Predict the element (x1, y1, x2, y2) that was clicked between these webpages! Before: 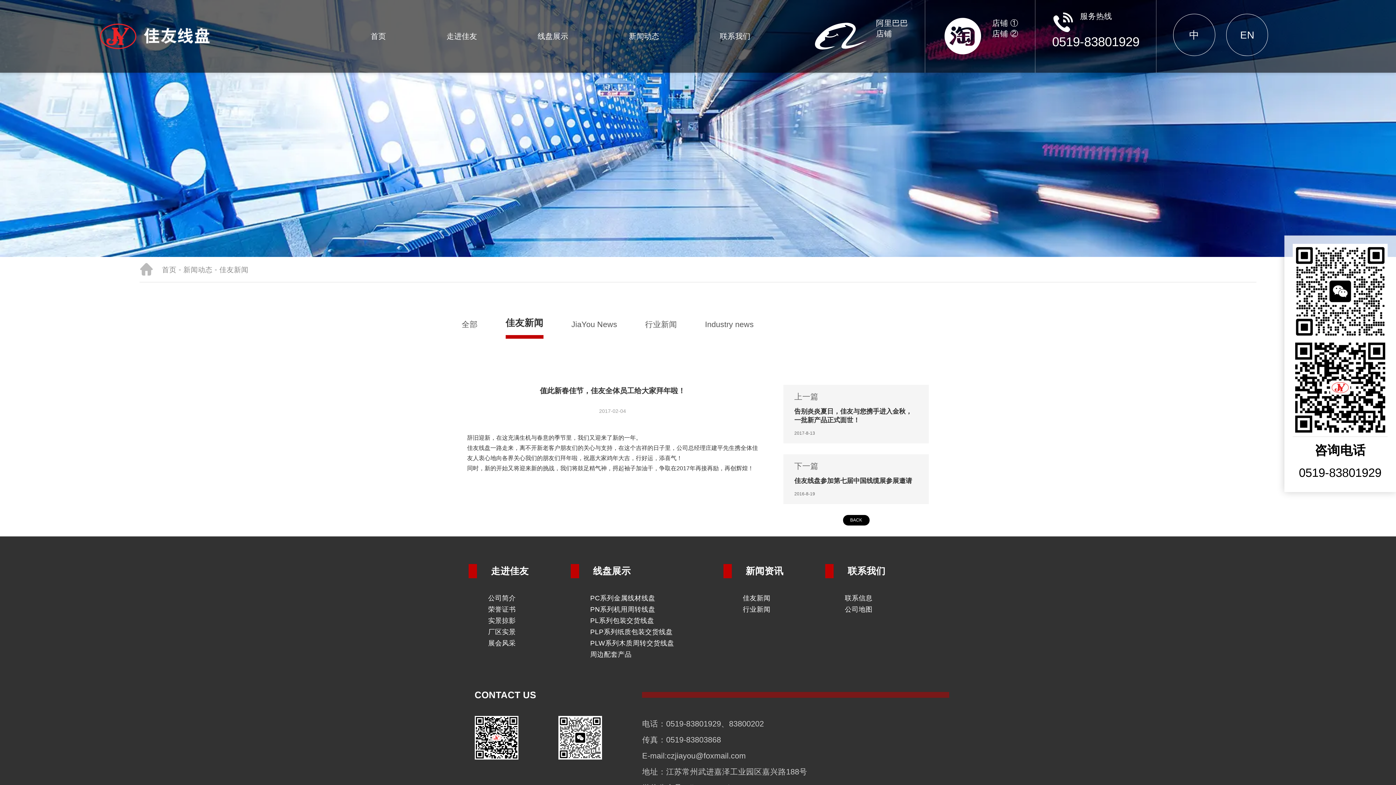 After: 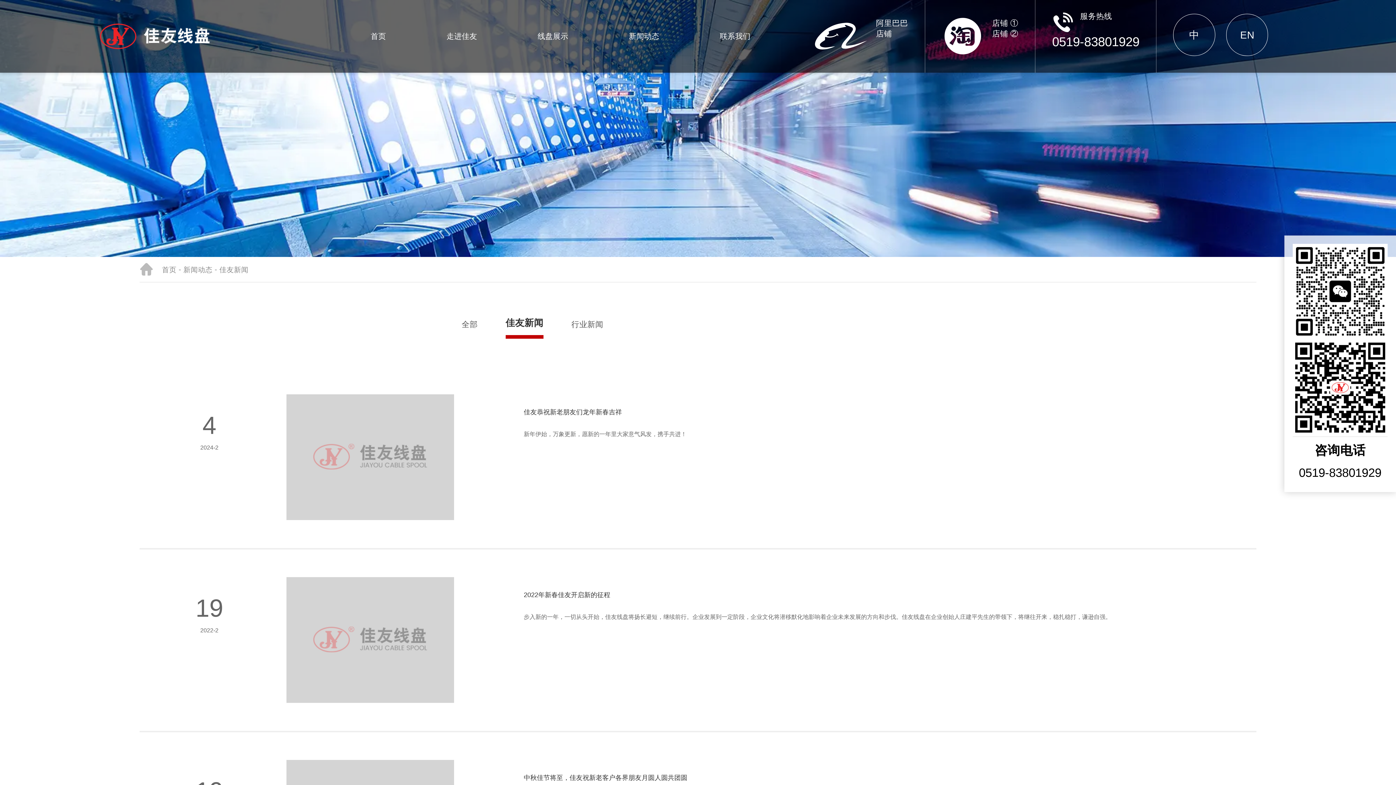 Action: bbox: (743, 594, 770, 602) label: 佳友新闻